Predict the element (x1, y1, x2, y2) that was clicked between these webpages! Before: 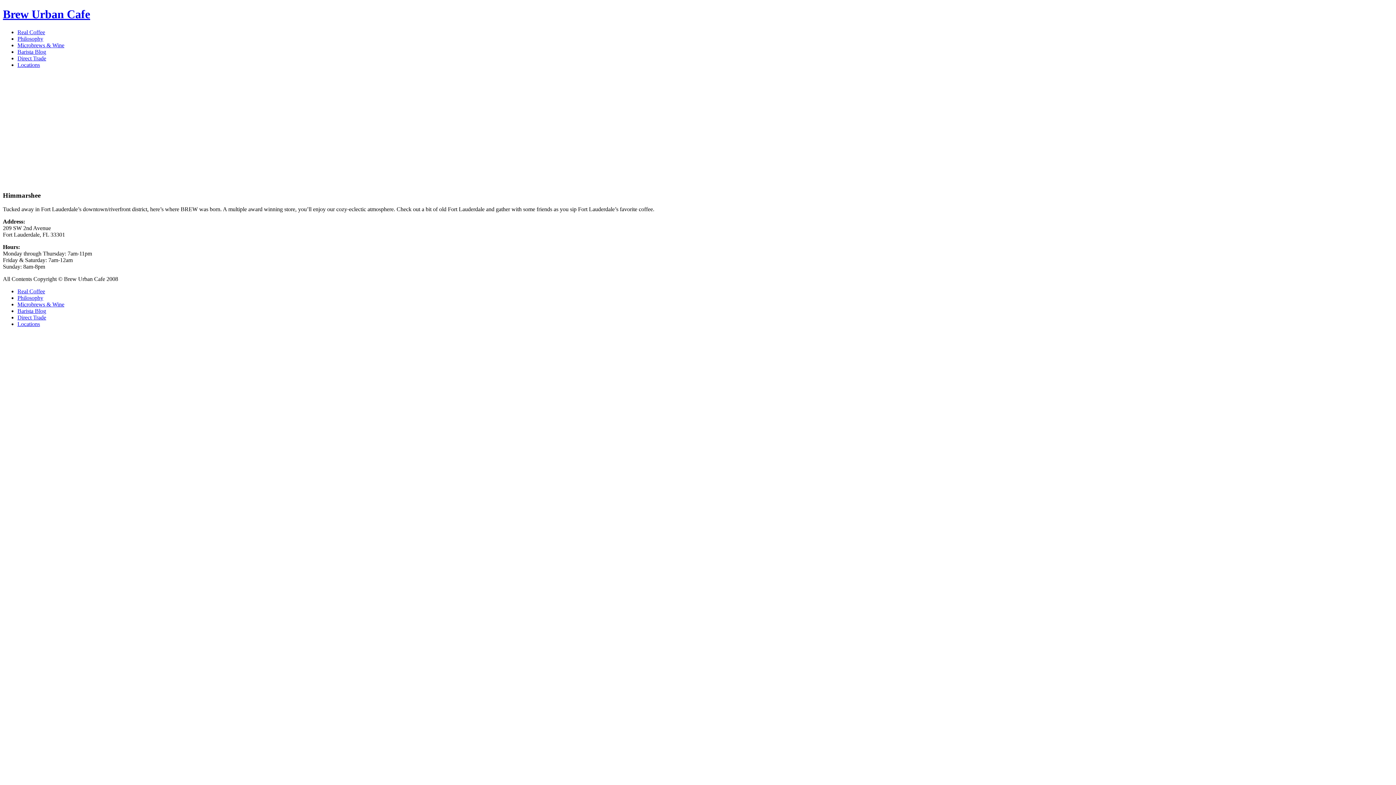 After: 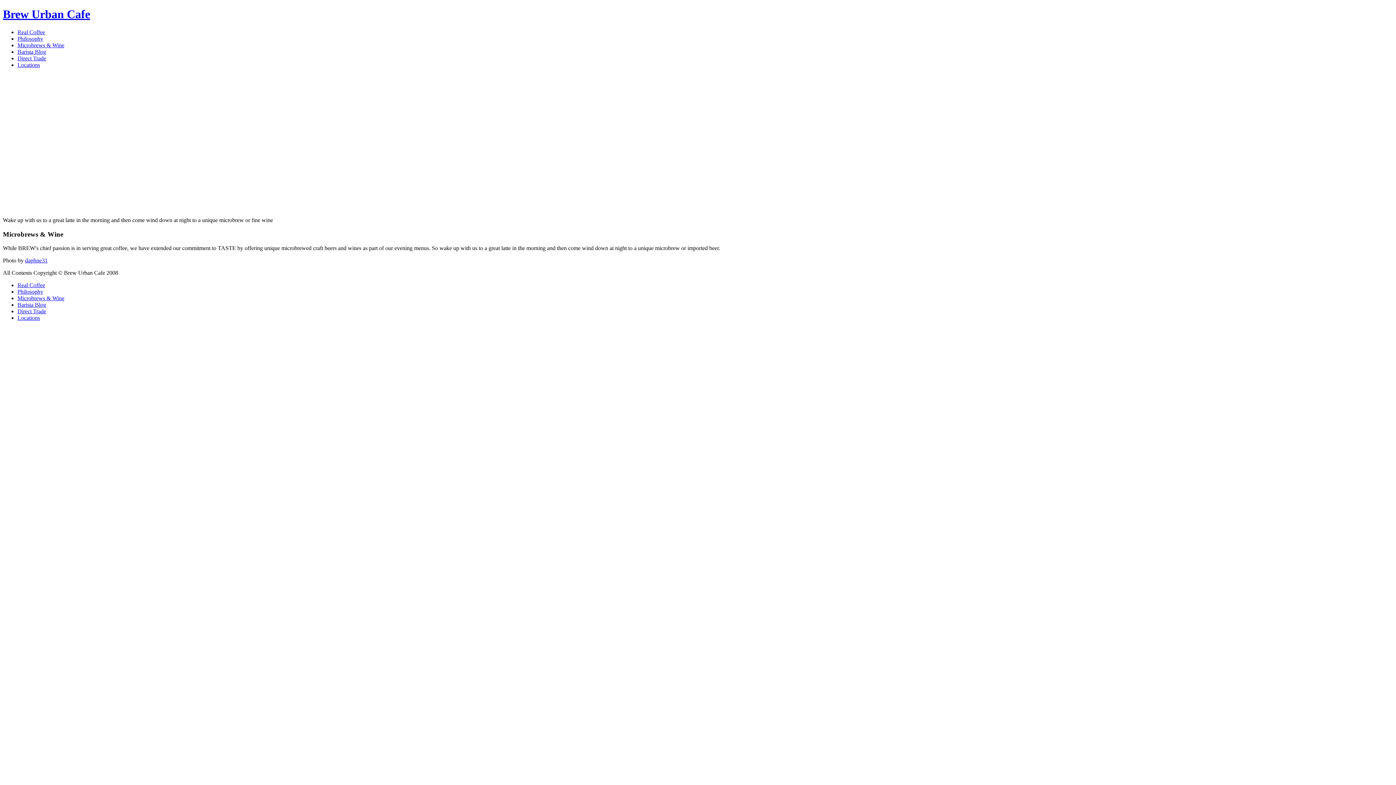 Action: bbox: (17, 42, 64, 48) label: Microbrews & Wine